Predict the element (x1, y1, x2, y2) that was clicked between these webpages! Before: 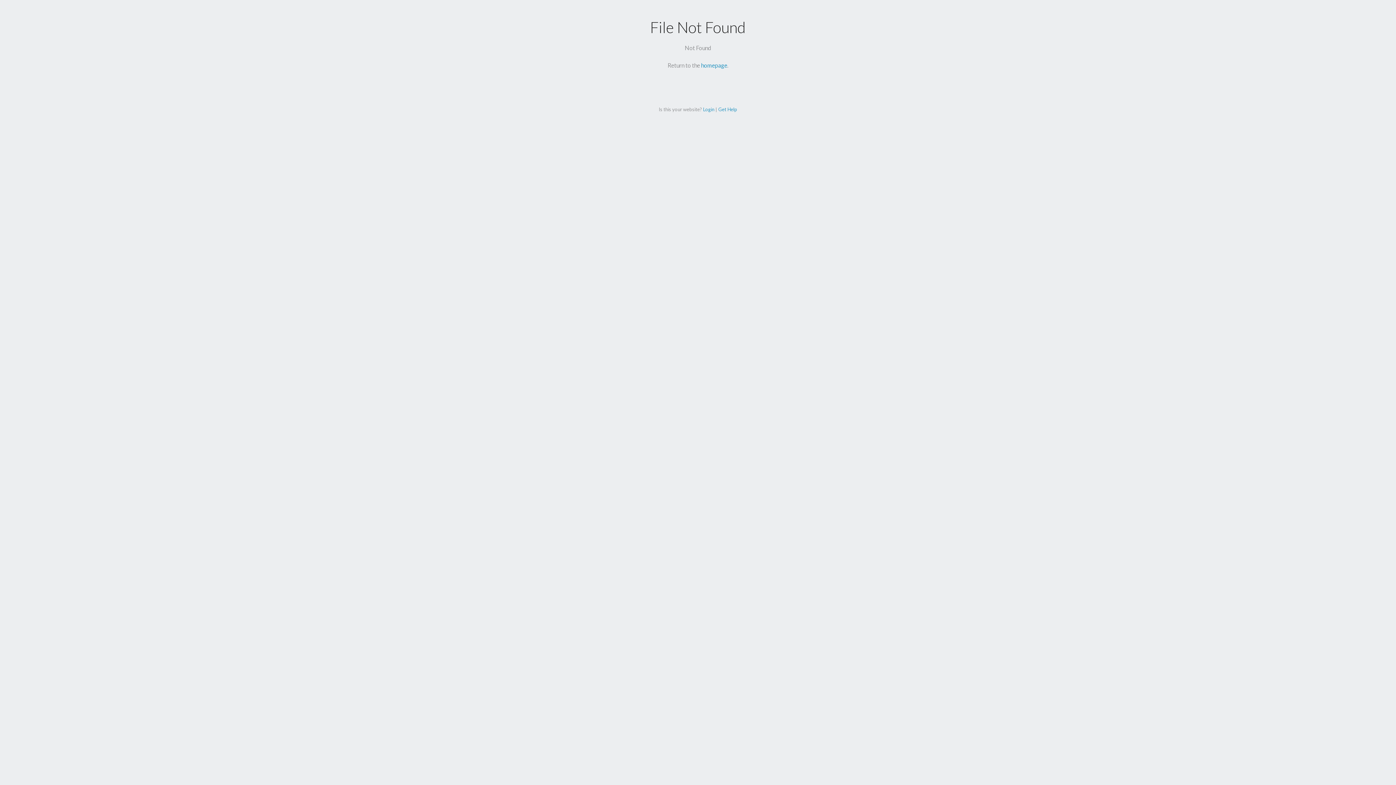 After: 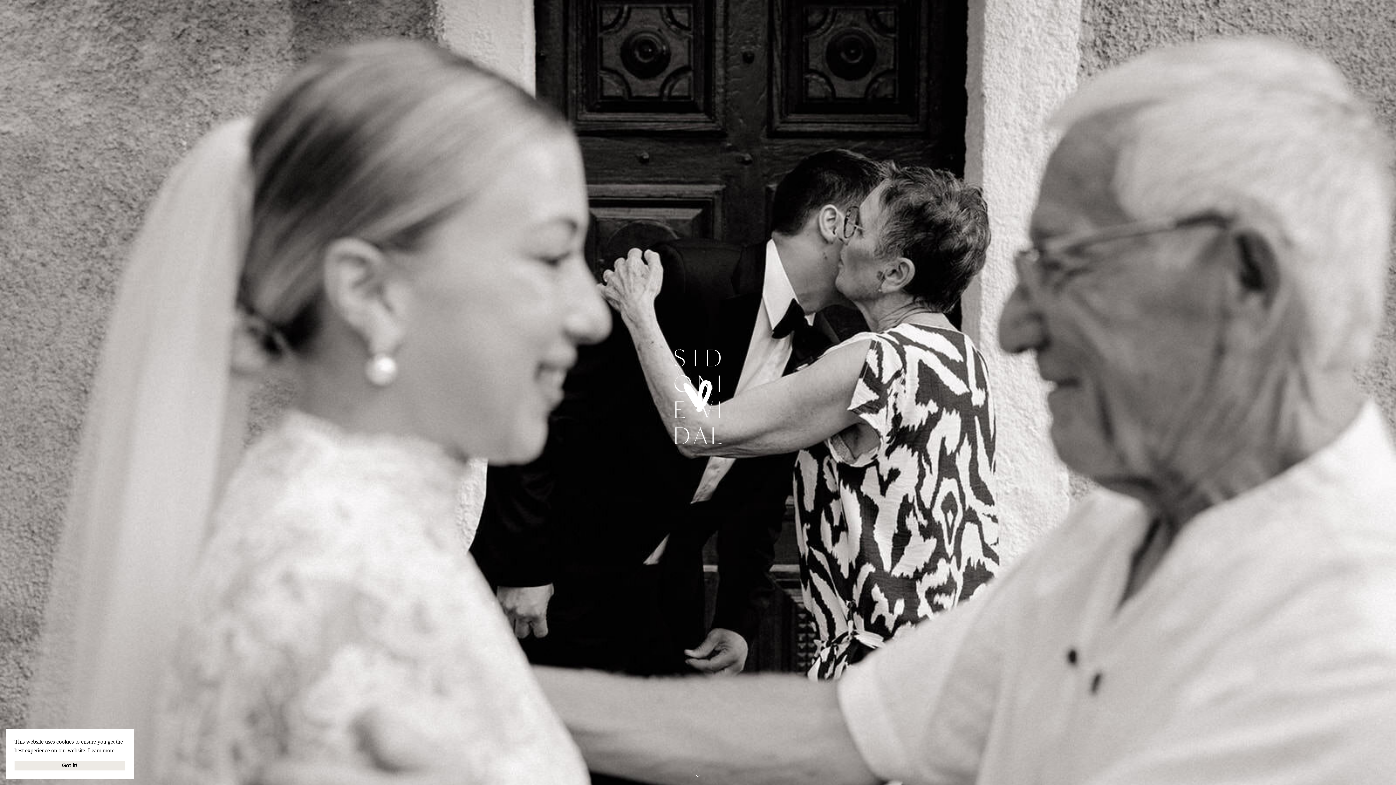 Action: bbox: (701, 61, 727, 68) label: homepage